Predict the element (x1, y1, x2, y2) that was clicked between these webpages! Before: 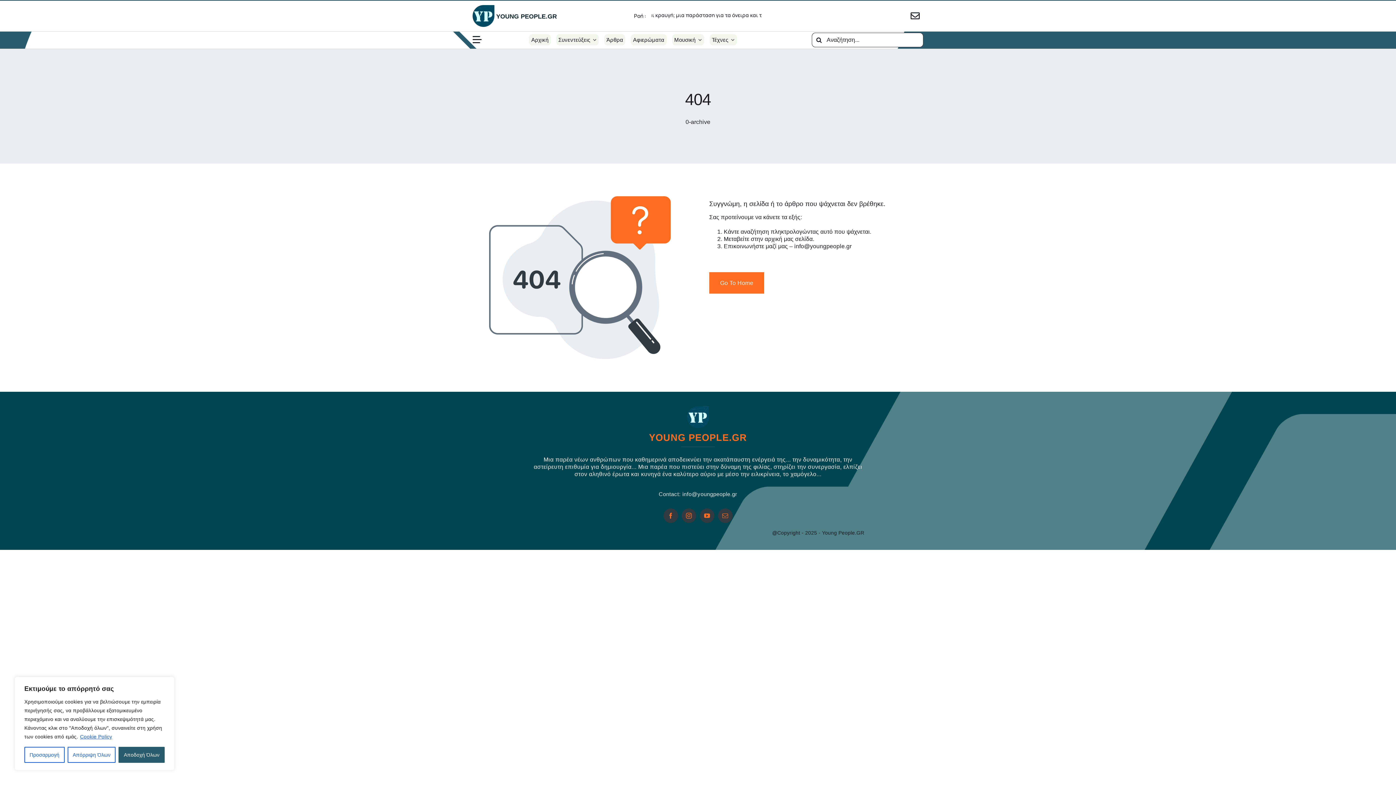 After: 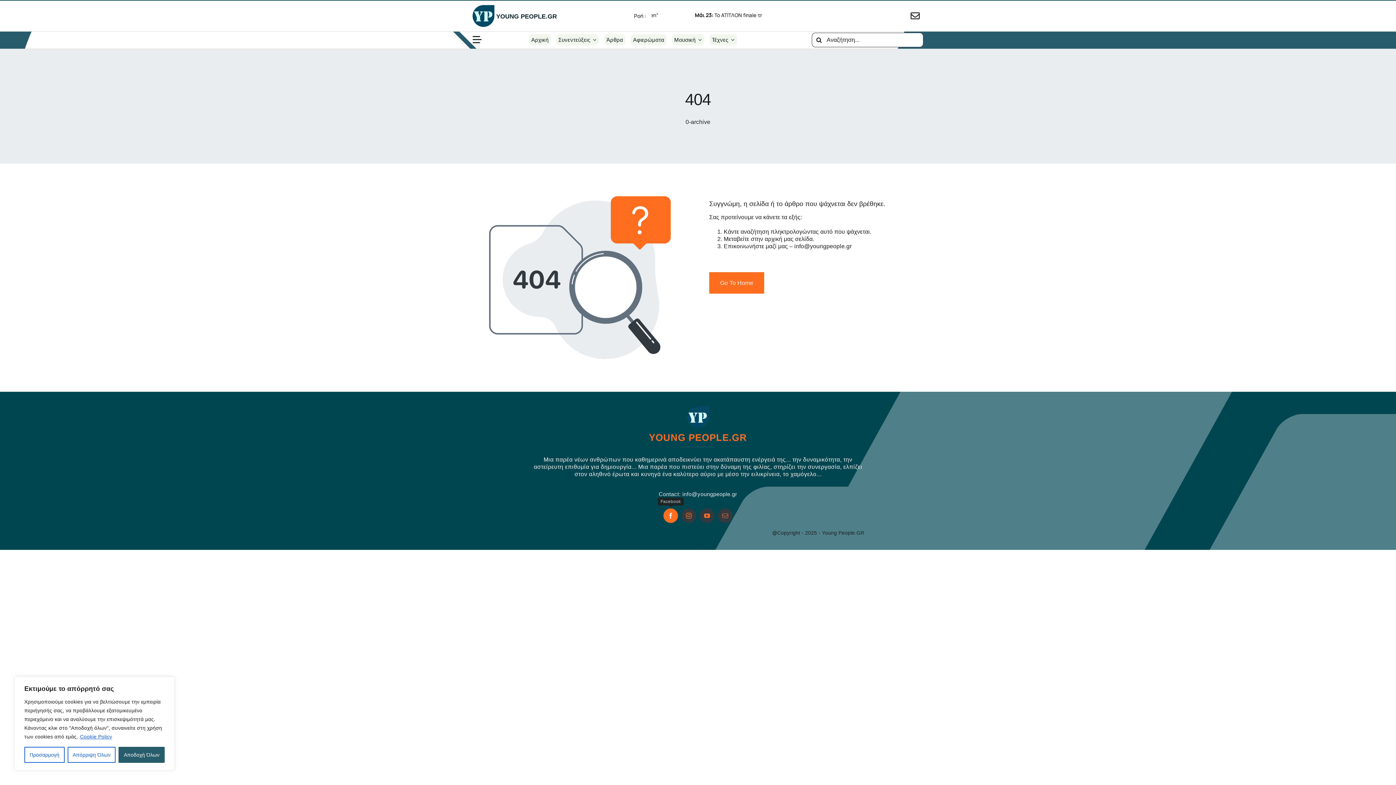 Action: bbox: (663, 508, 678, 523) label: facebook